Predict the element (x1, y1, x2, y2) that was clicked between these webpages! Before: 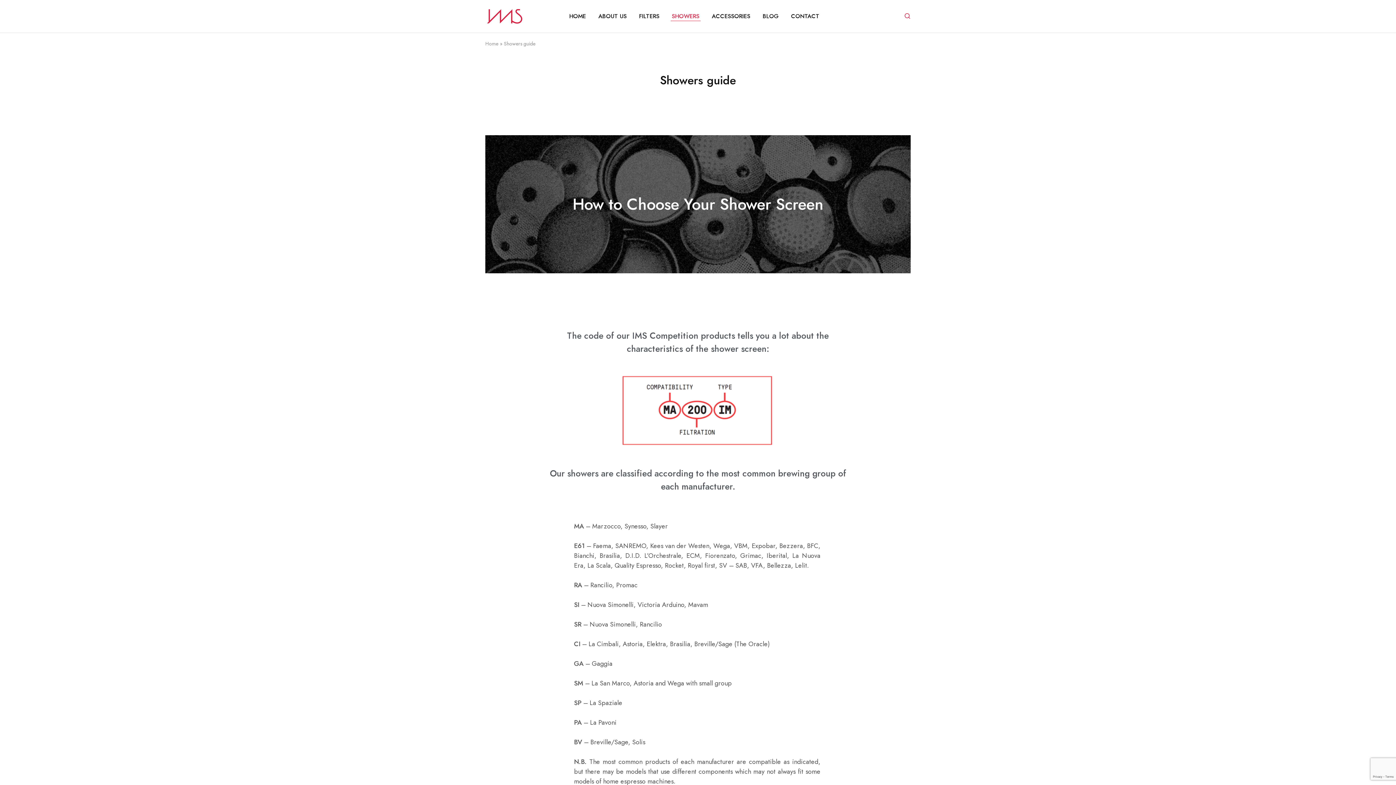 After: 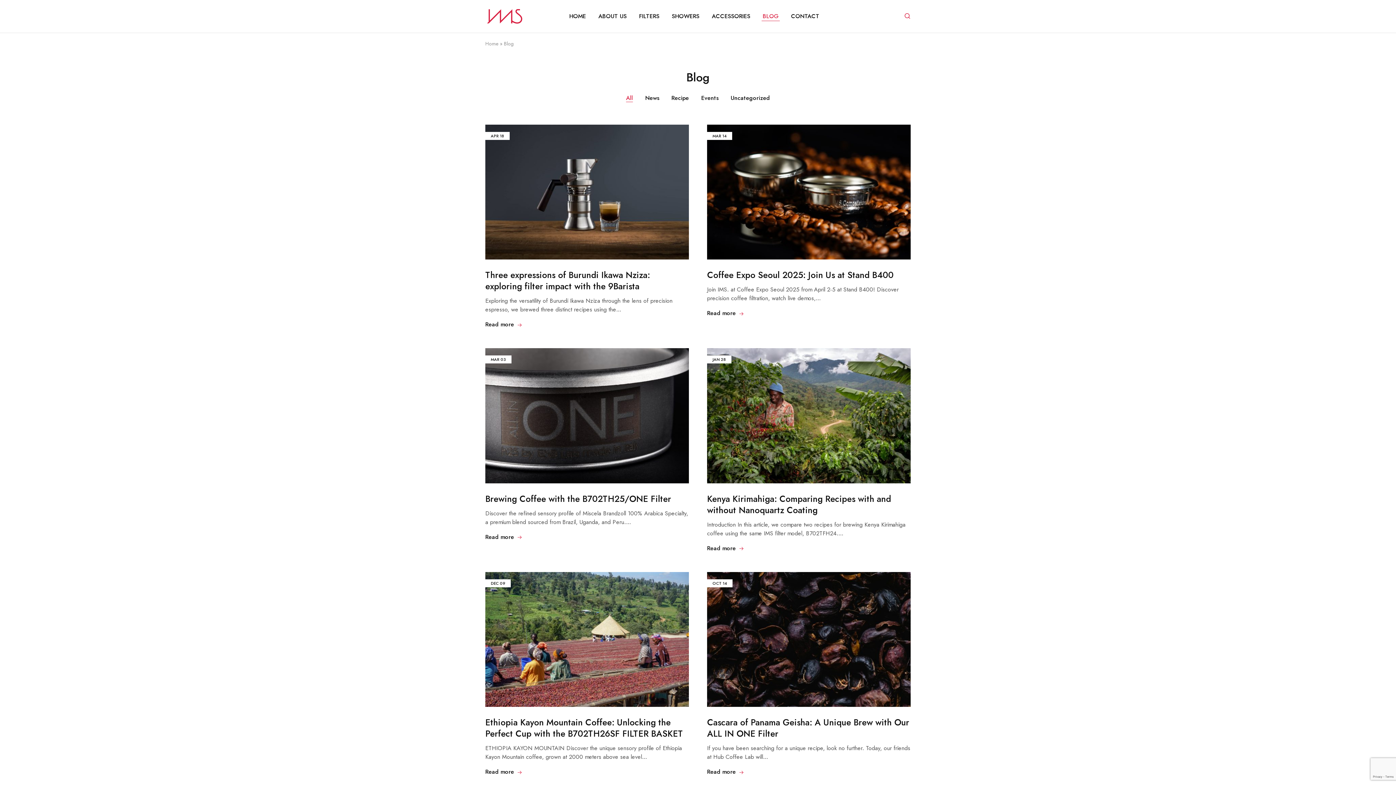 Action: bbox: (761, 12, 780, 20) label: BLOG